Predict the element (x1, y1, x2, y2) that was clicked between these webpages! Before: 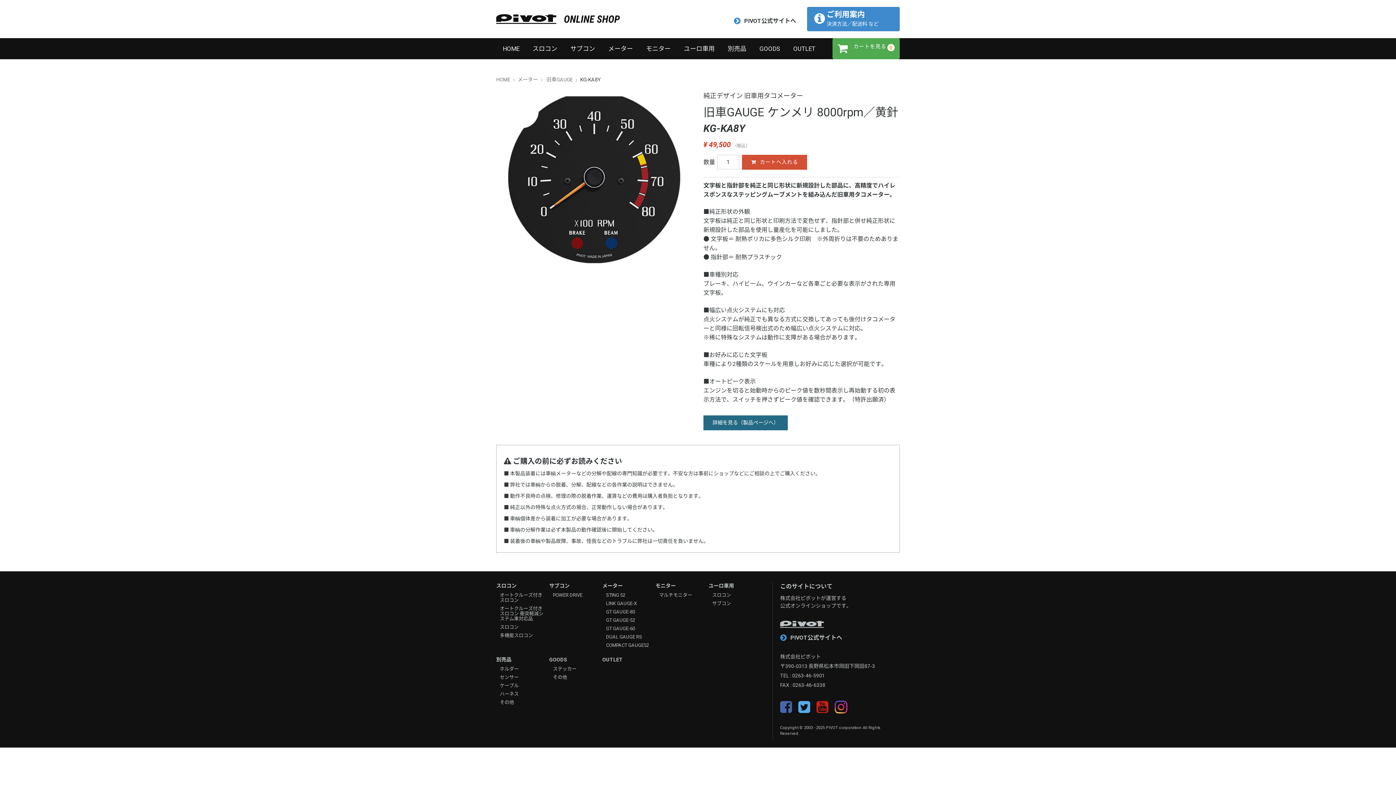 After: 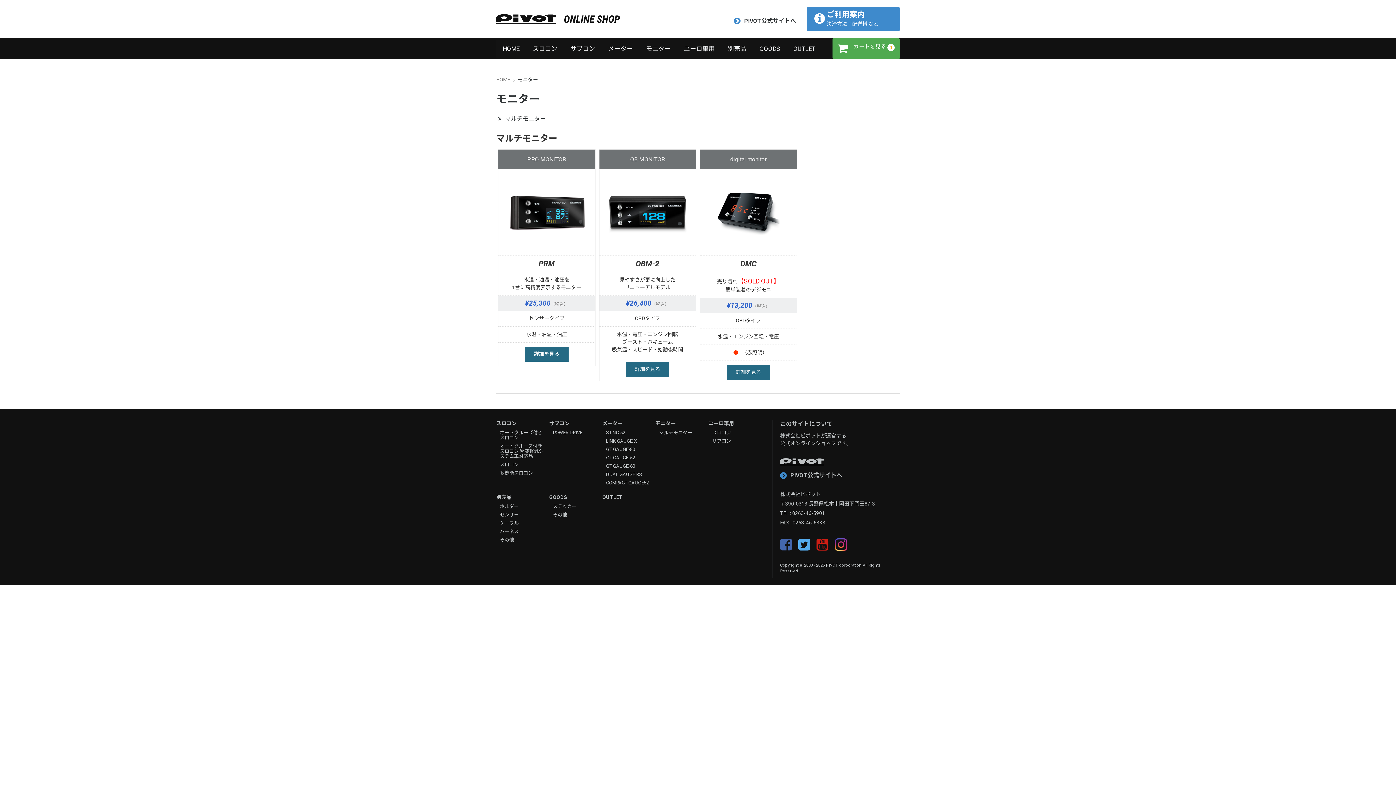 Action: label: モニター bbox: (639, 39, 677, 57)